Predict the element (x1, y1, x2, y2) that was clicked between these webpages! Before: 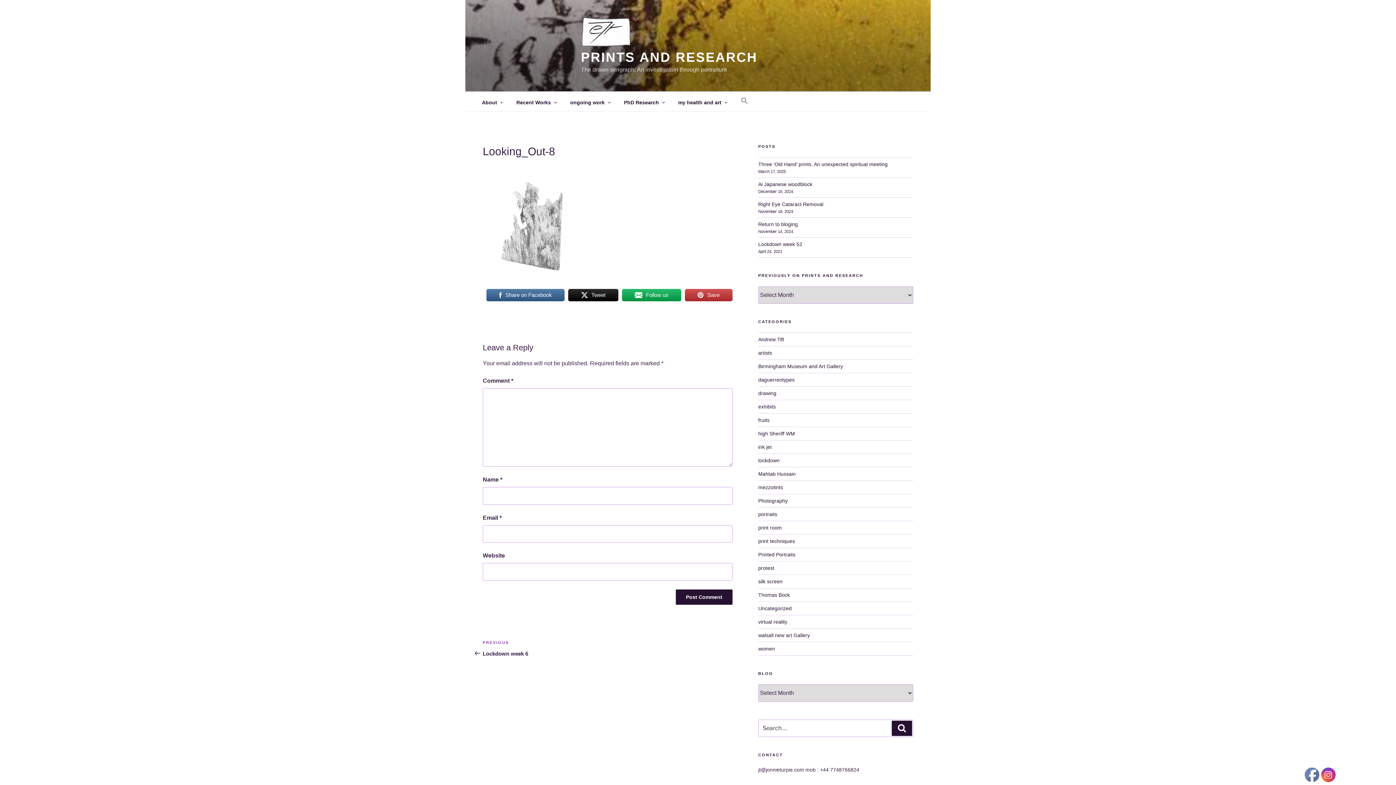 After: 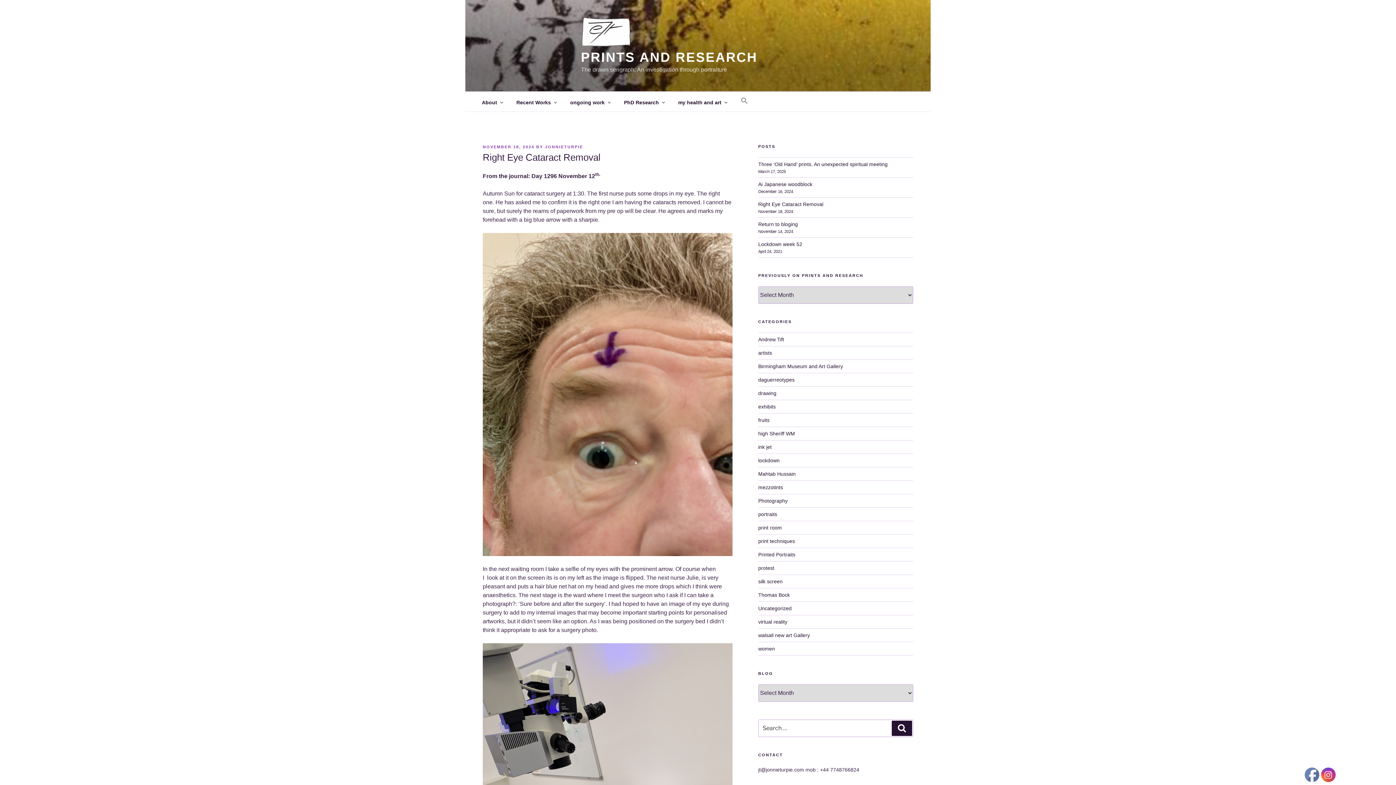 Action: label: Right Eye Cataract Removal bbox: (758, 201, 823, 207)